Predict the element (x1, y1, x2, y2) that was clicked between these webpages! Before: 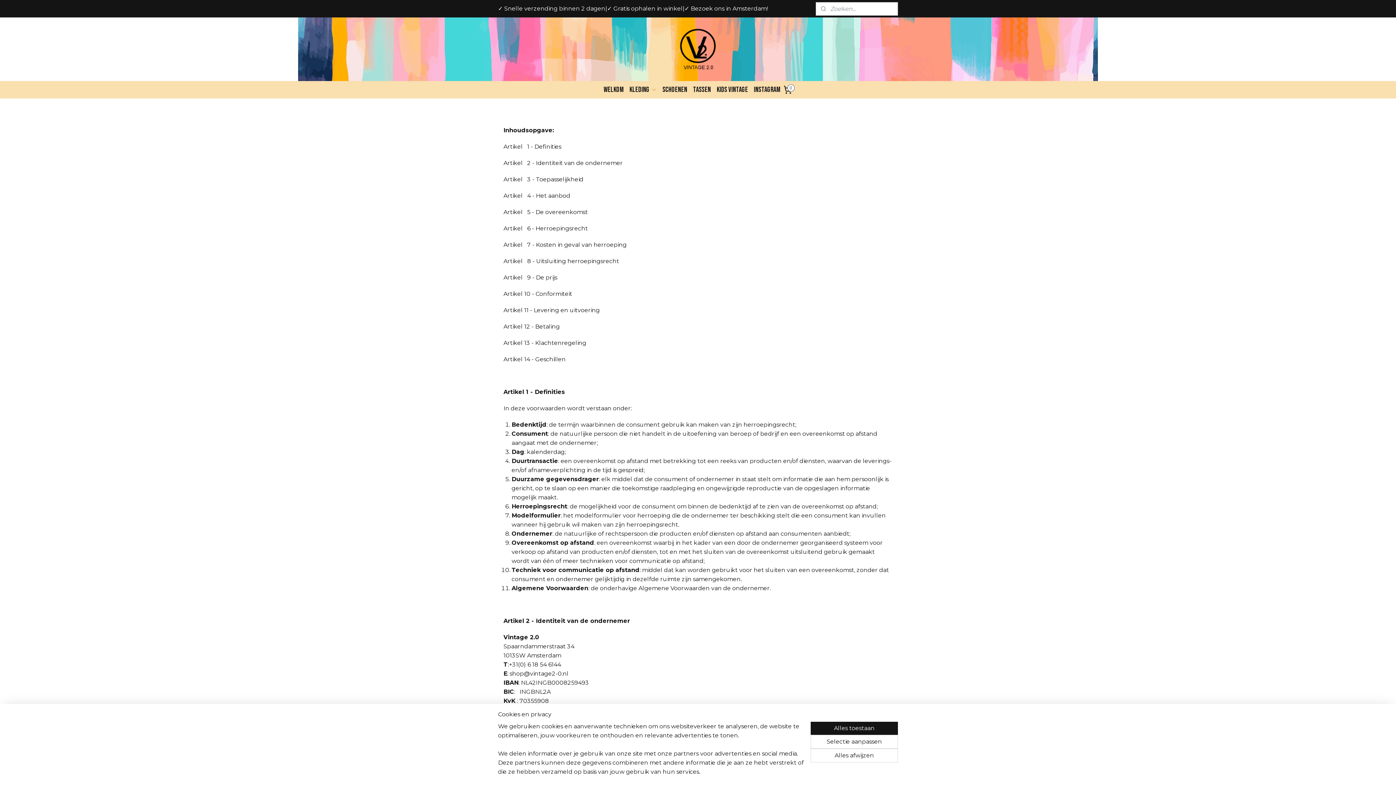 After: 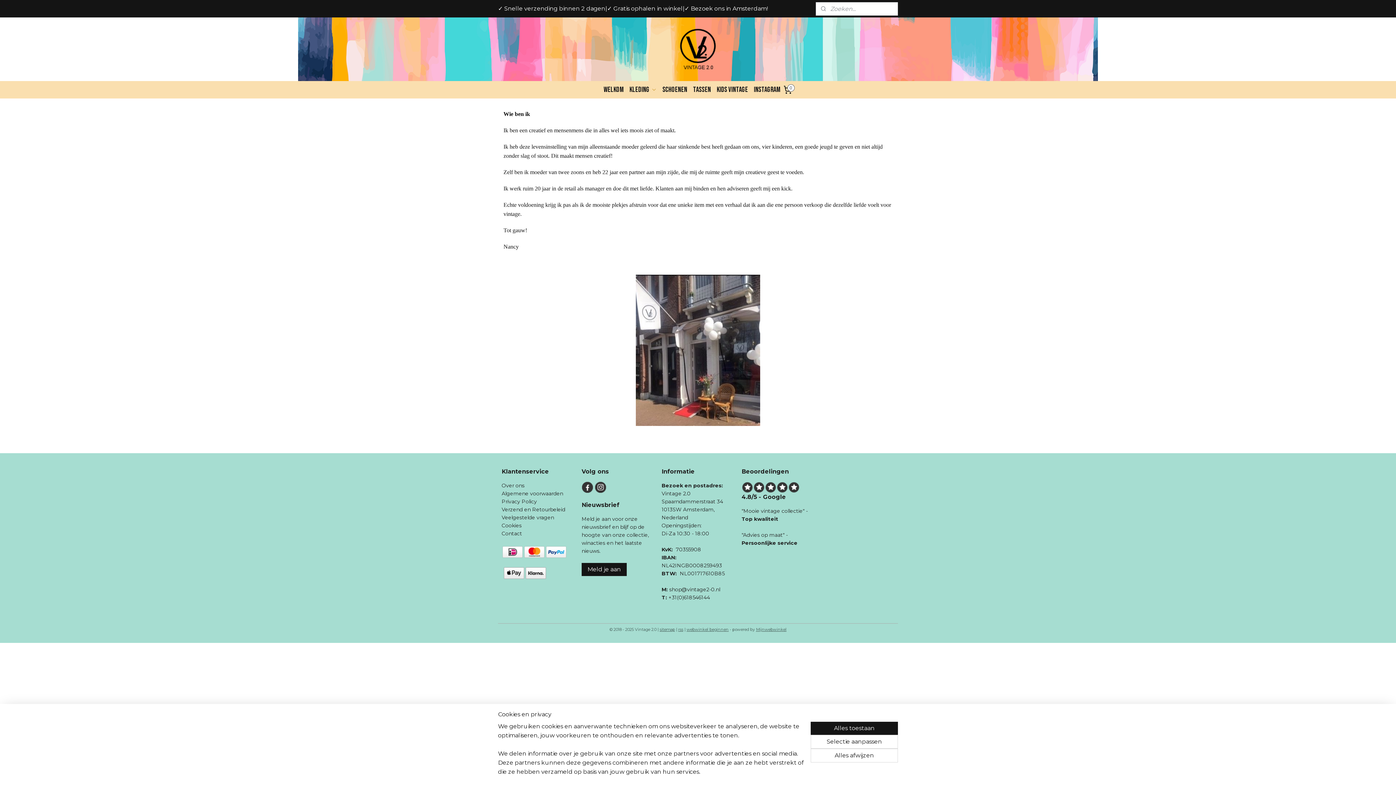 Action: label: ✓ Gratis ophalen in winkel bbox: (607, 0, 682, 17)